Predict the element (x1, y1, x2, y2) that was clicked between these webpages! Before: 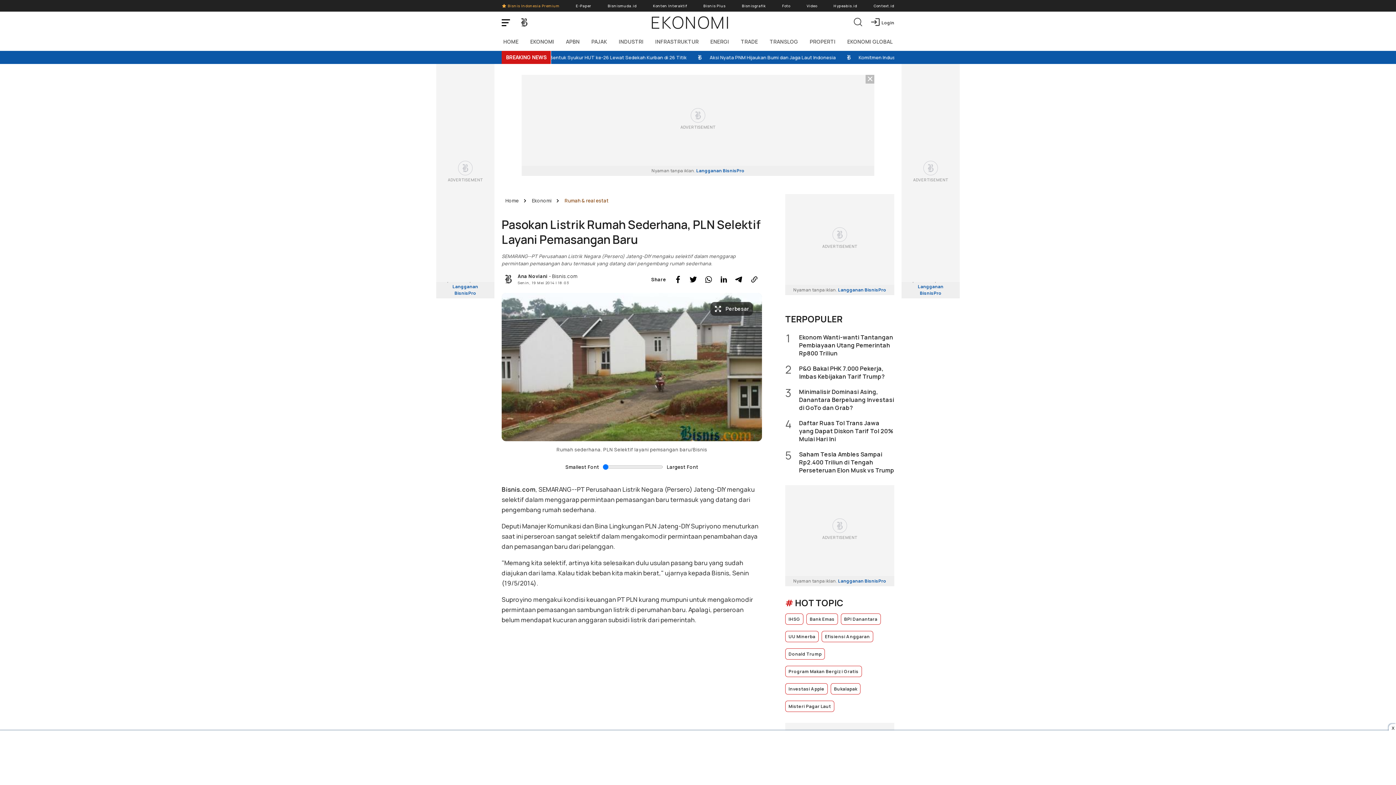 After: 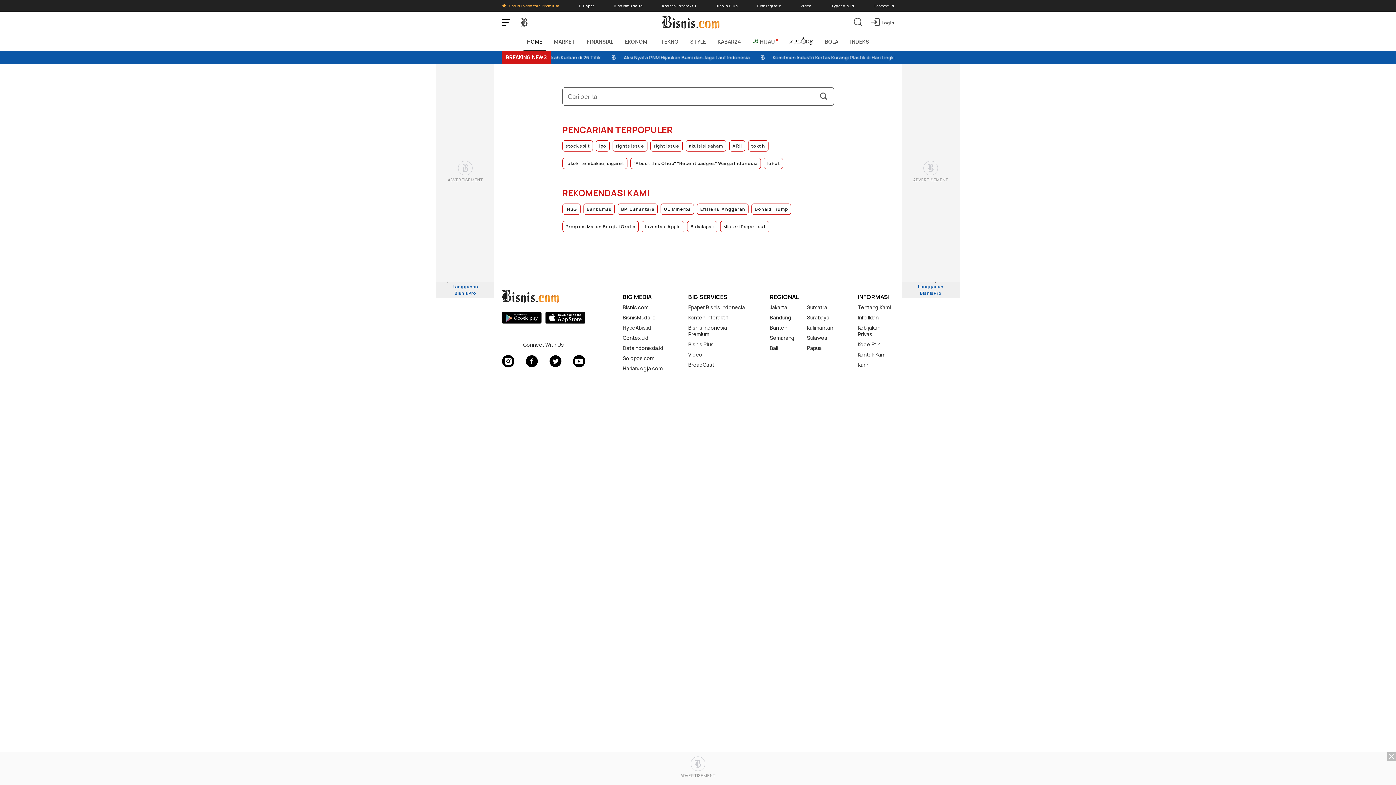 Action: bbox: (851, 15, 865, 29) label: Cari berita terkini